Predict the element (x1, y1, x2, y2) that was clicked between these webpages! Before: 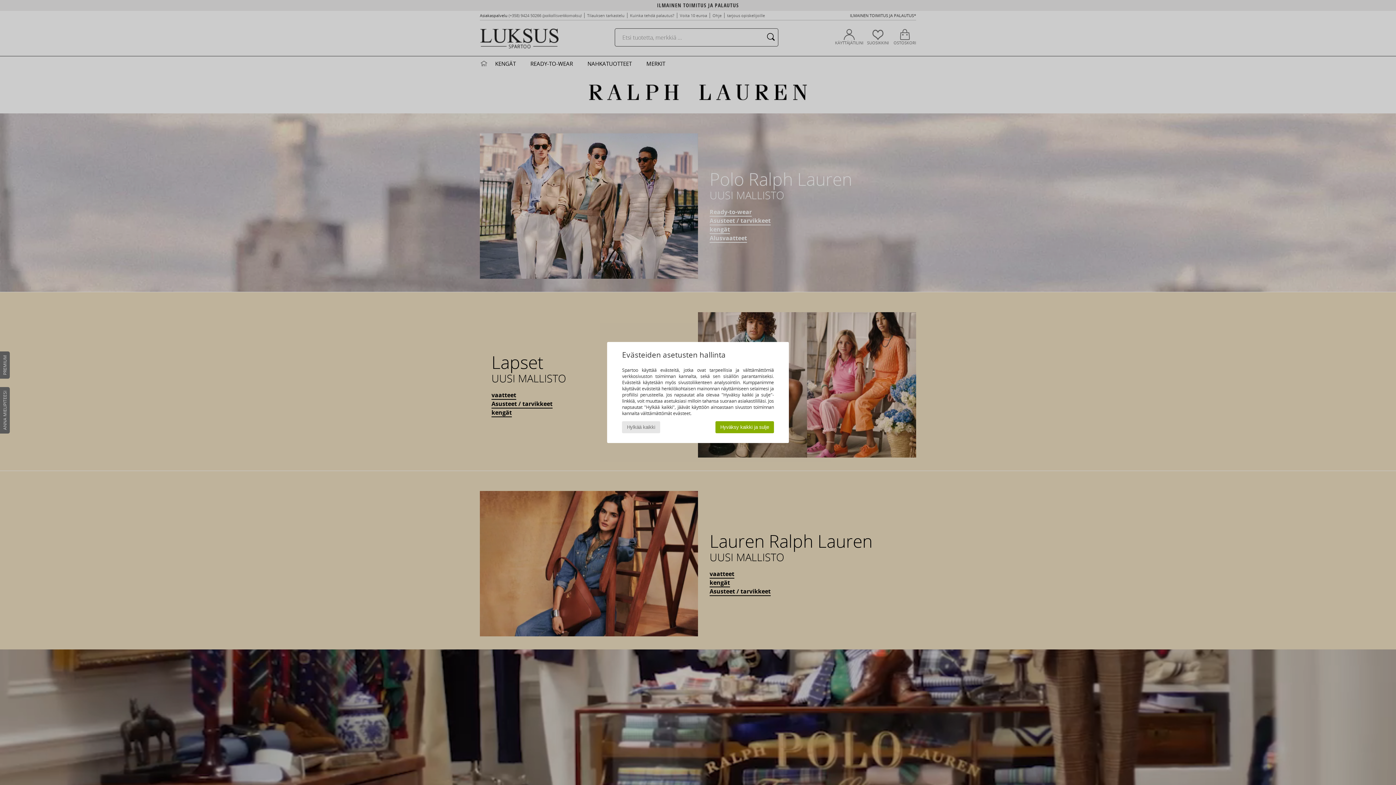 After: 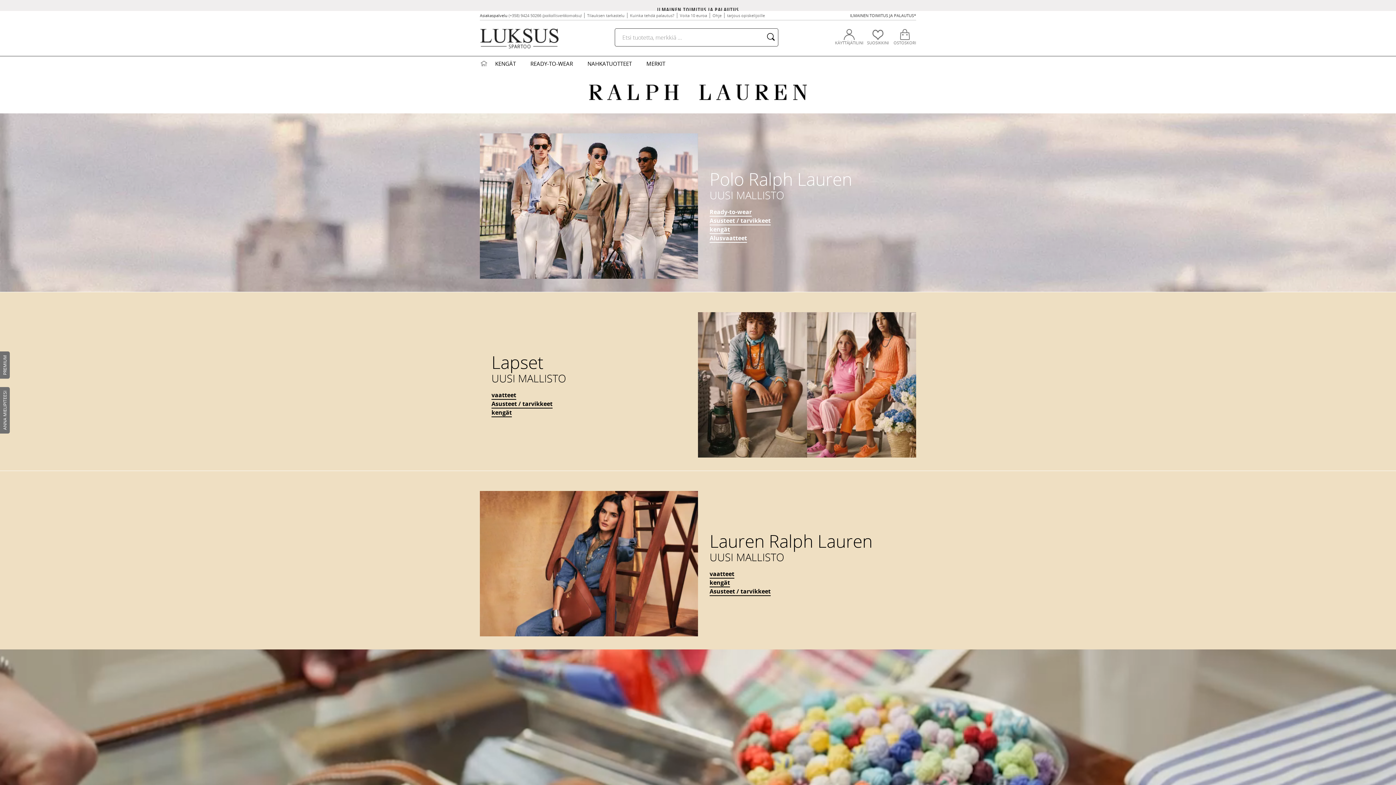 Action: bbox: (622, 421, 660, 433) label: Hylkää kaikki